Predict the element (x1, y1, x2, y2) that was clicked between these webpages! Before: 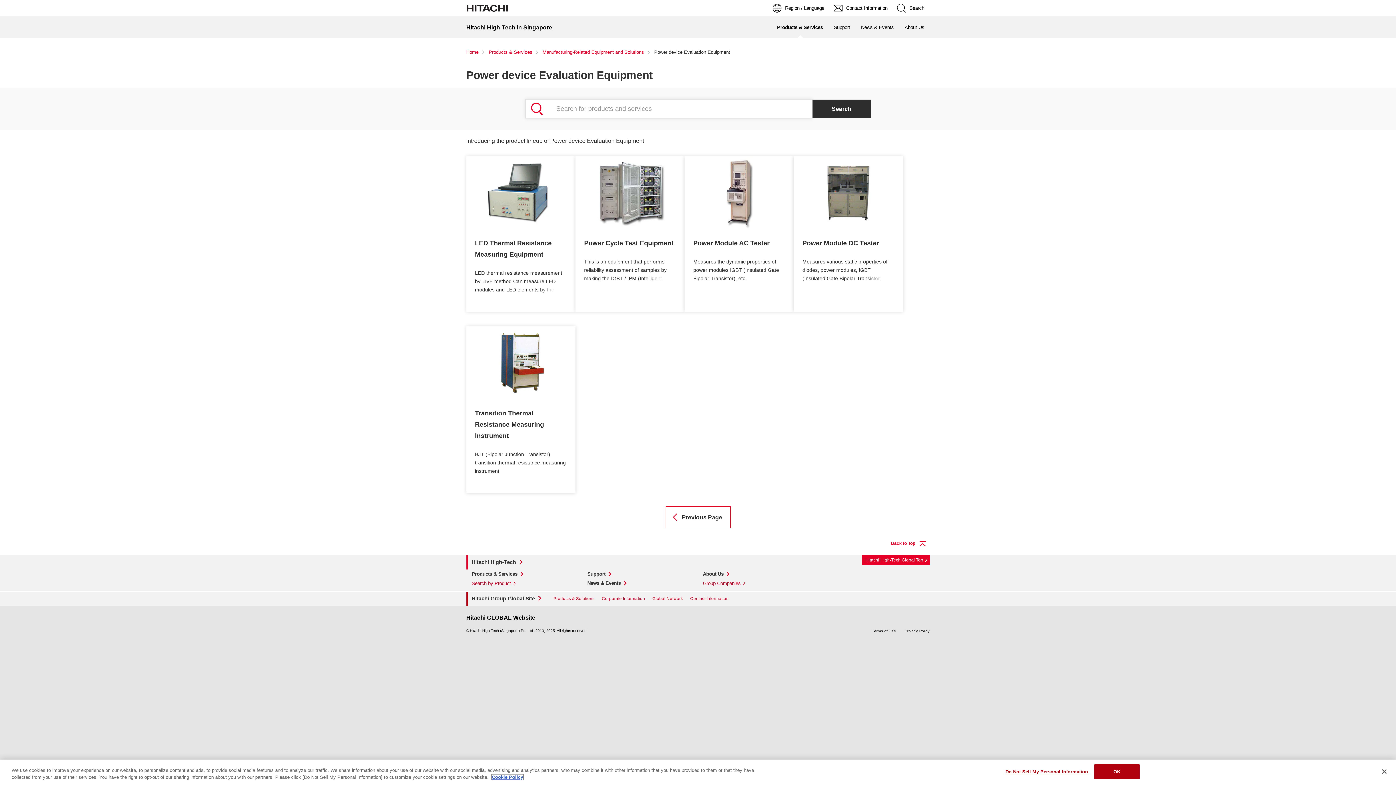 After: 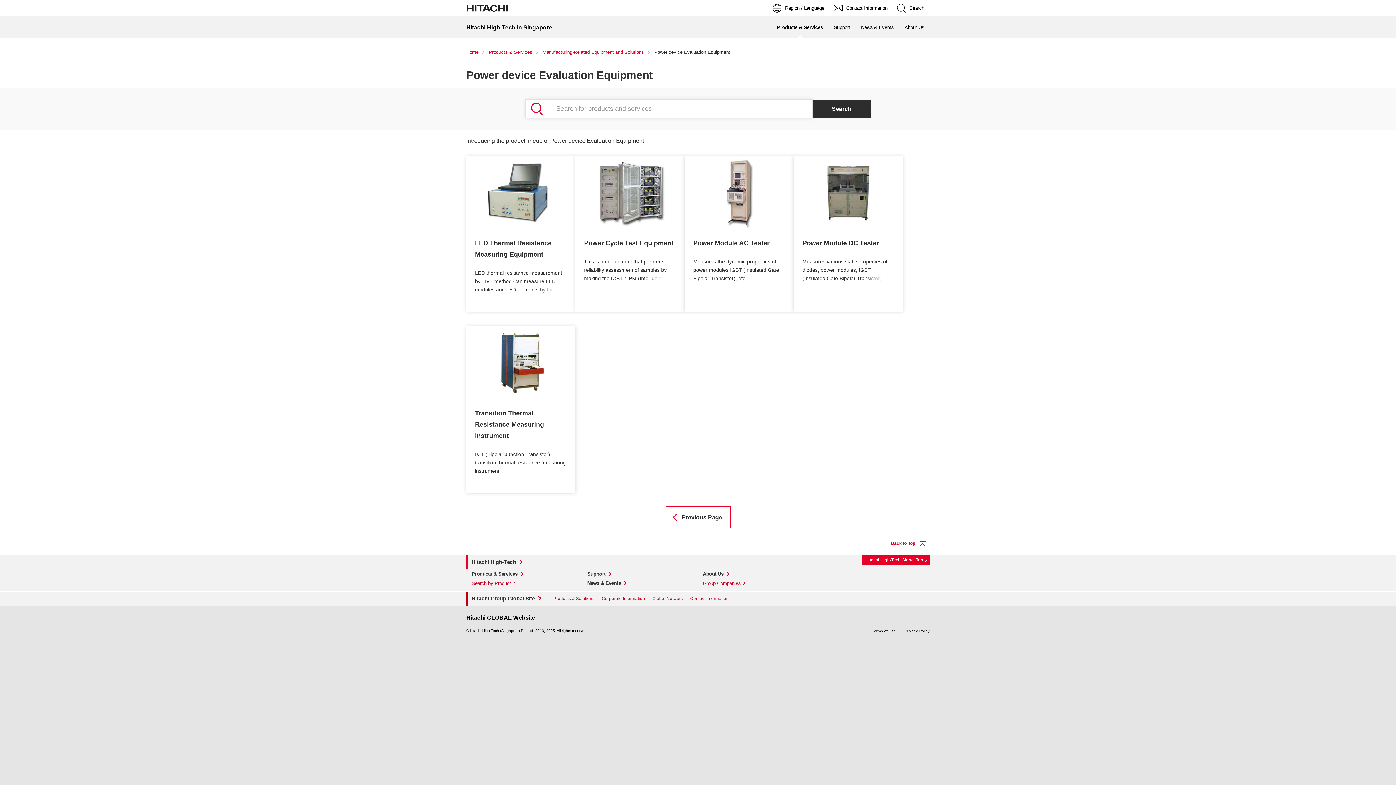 Action: bbox: (1094, 768, 1139, 783) label: OK